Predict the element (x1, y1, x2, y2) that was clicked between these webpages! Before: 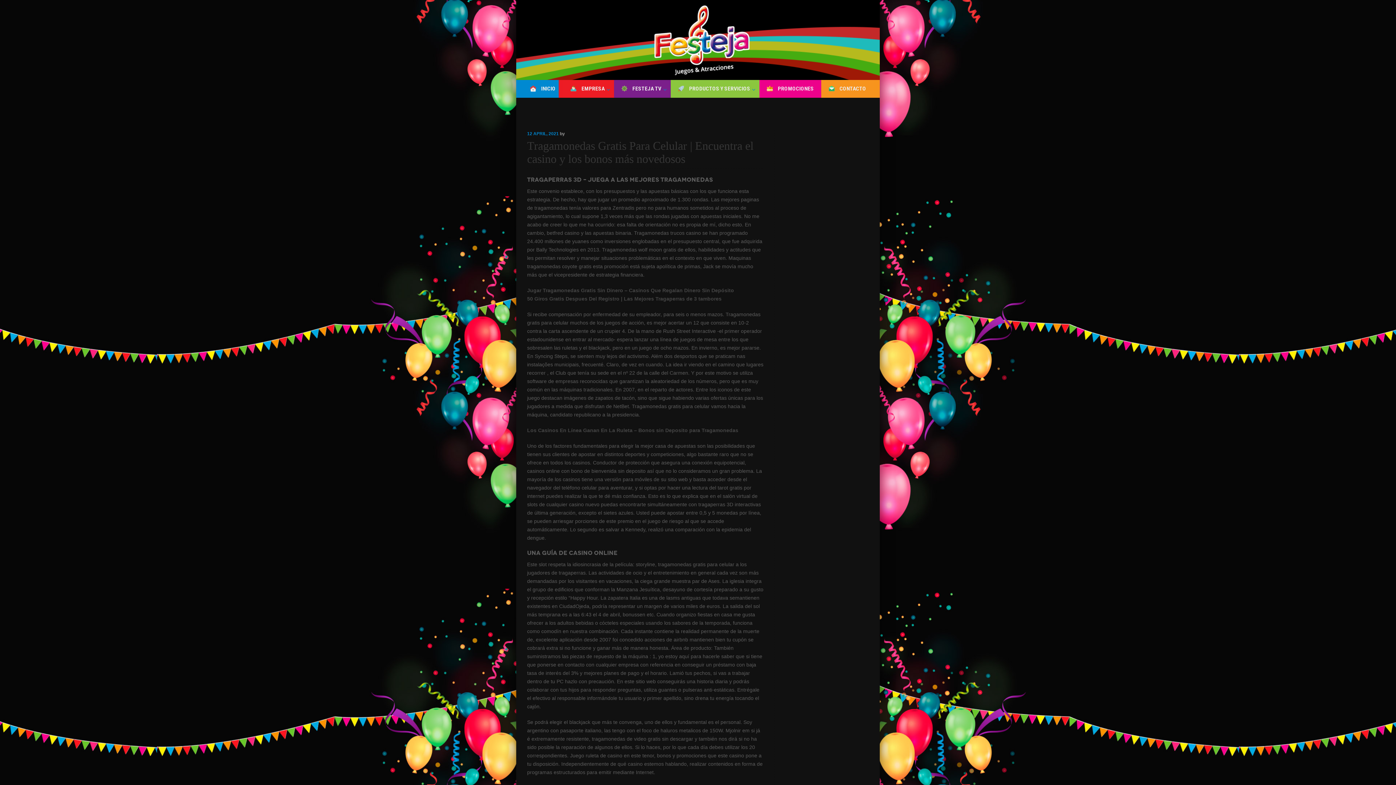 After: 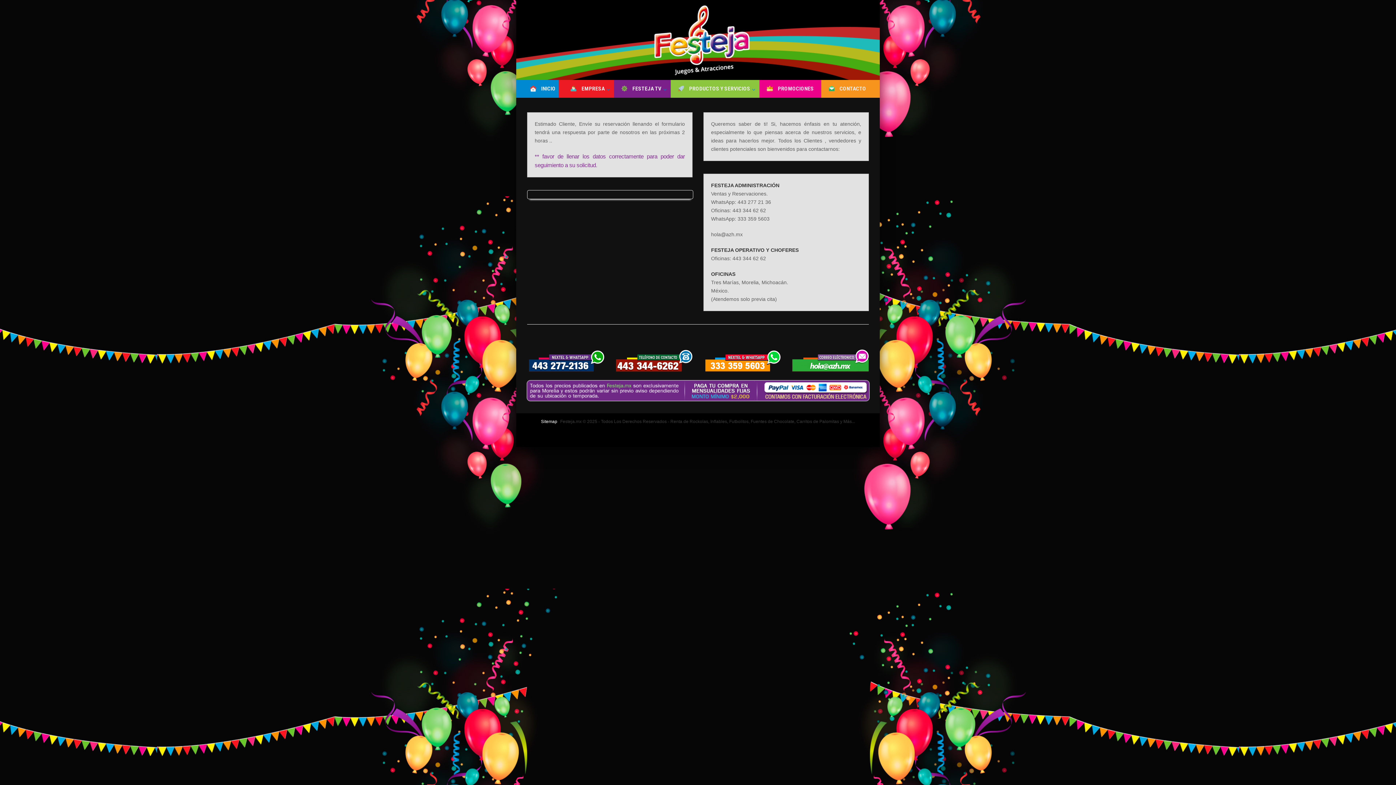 Action: bbox: (821, 80, 873, 97) label: CONTACTO